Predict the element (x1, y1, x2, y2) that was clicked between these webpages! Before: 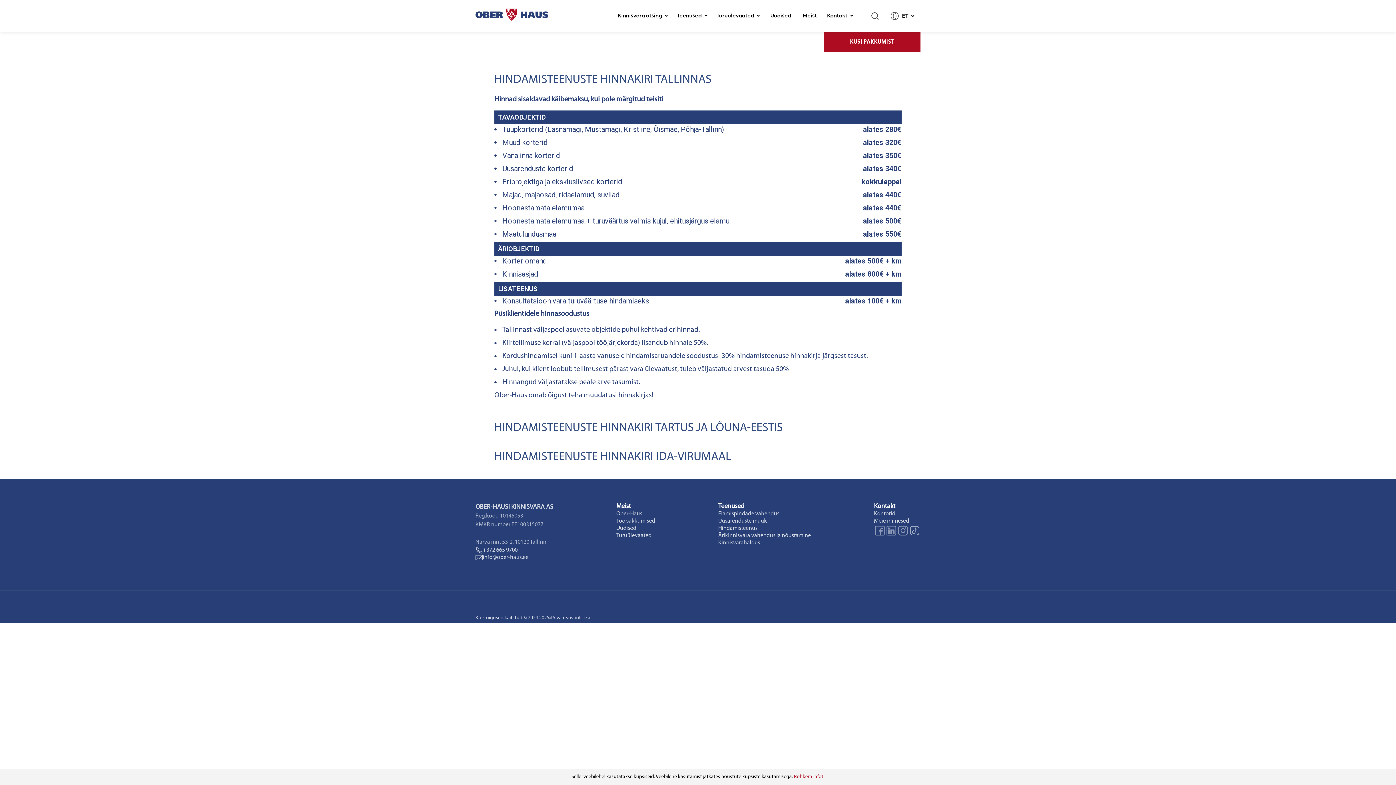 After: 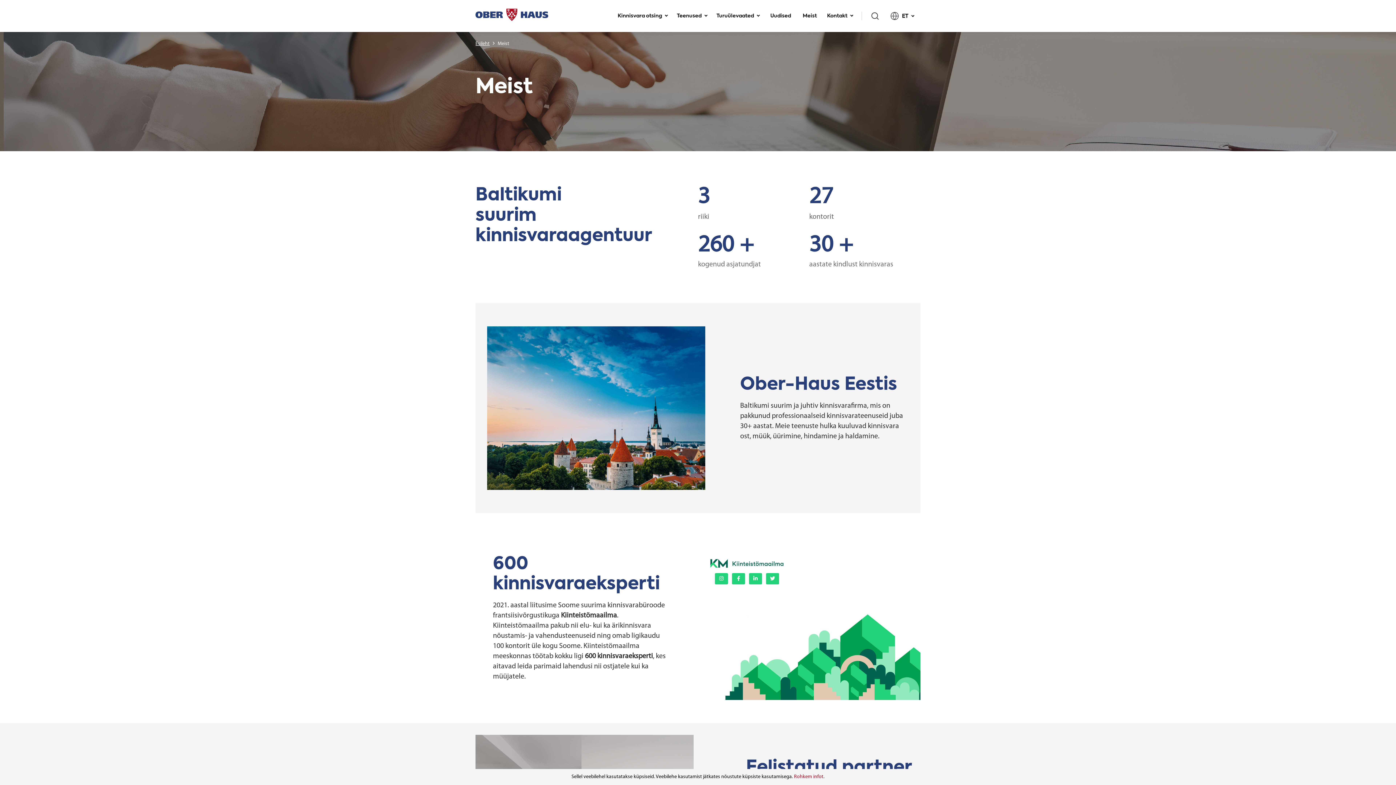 Action: bbox: (797, 0, 822, 32) label: Meist